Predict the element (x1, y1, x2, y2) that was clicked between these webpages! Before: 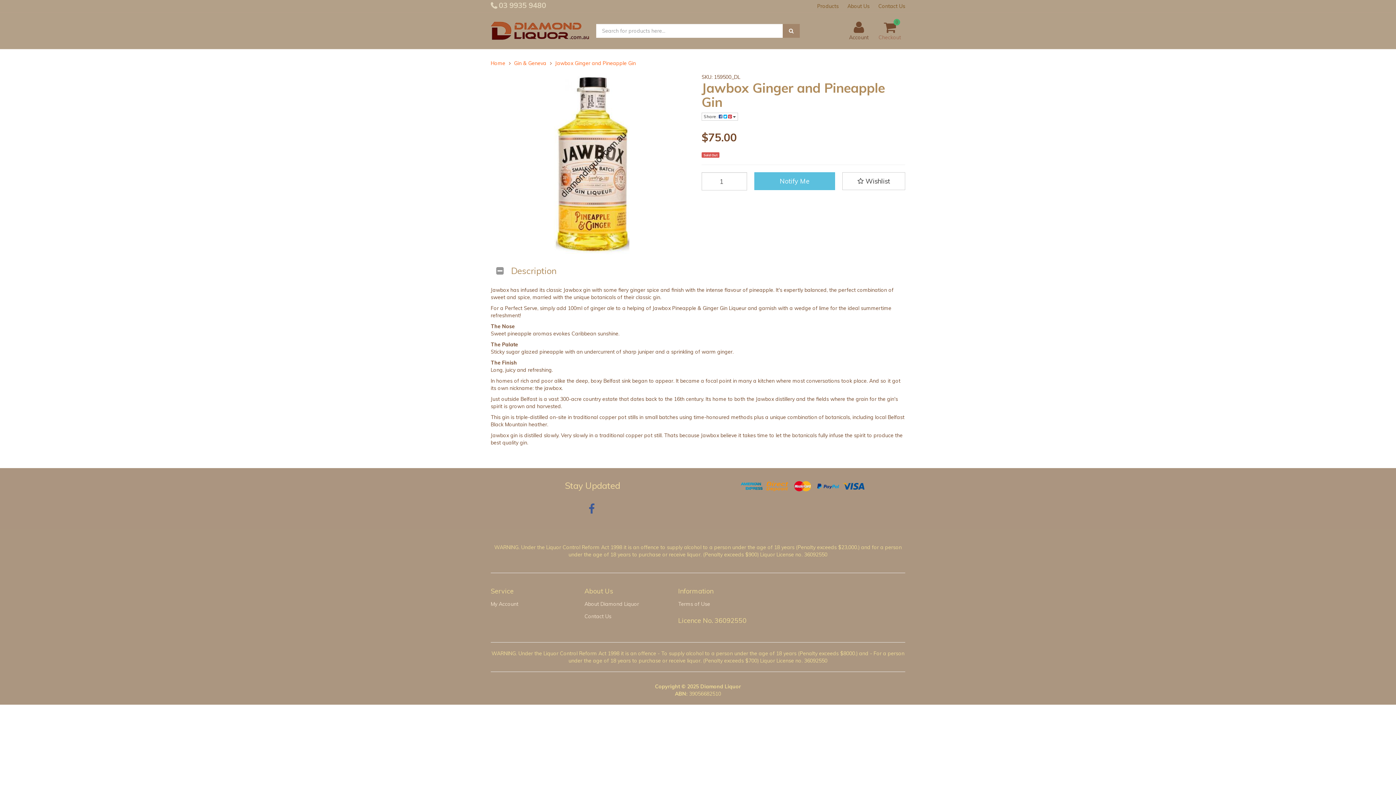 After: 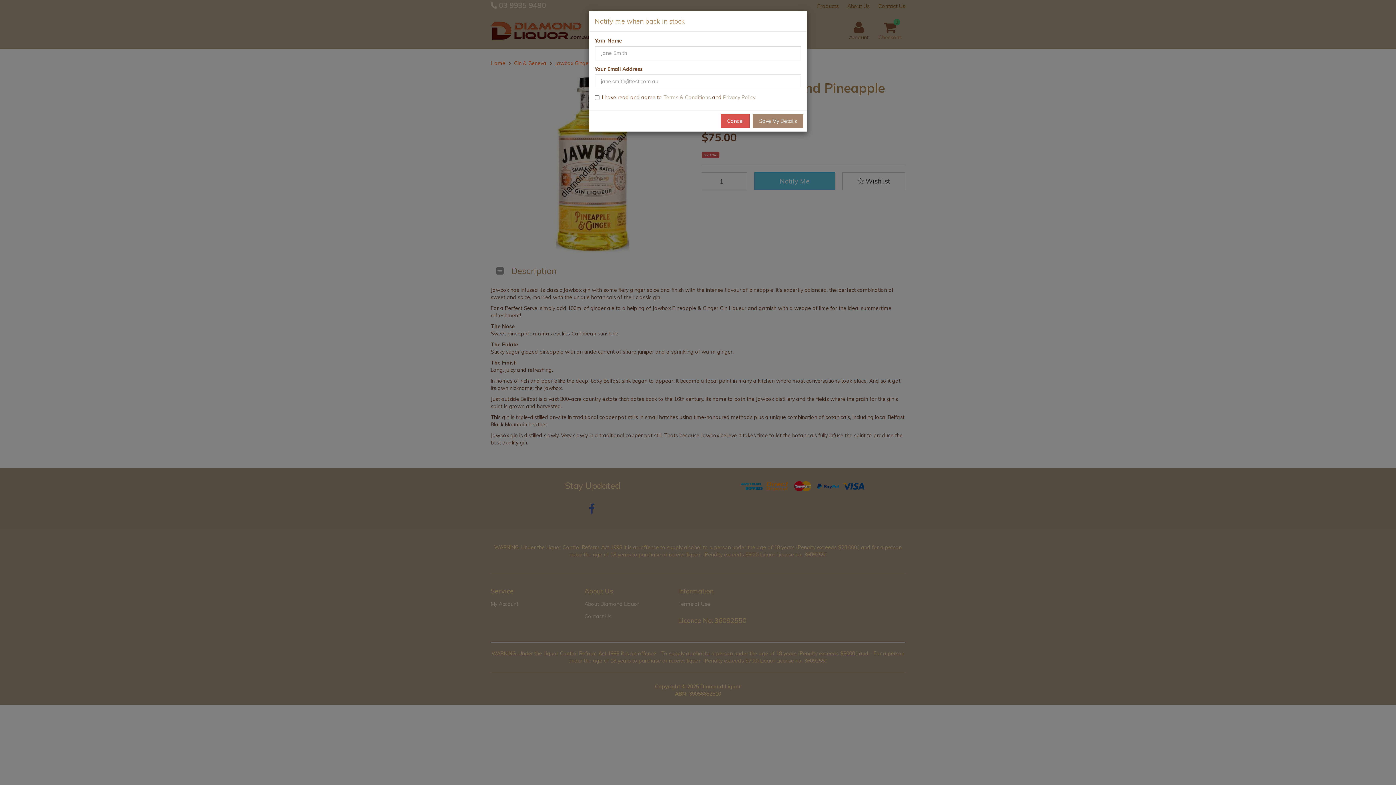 Action: bbox: (754, 172, 835, 190) label: Notify Me